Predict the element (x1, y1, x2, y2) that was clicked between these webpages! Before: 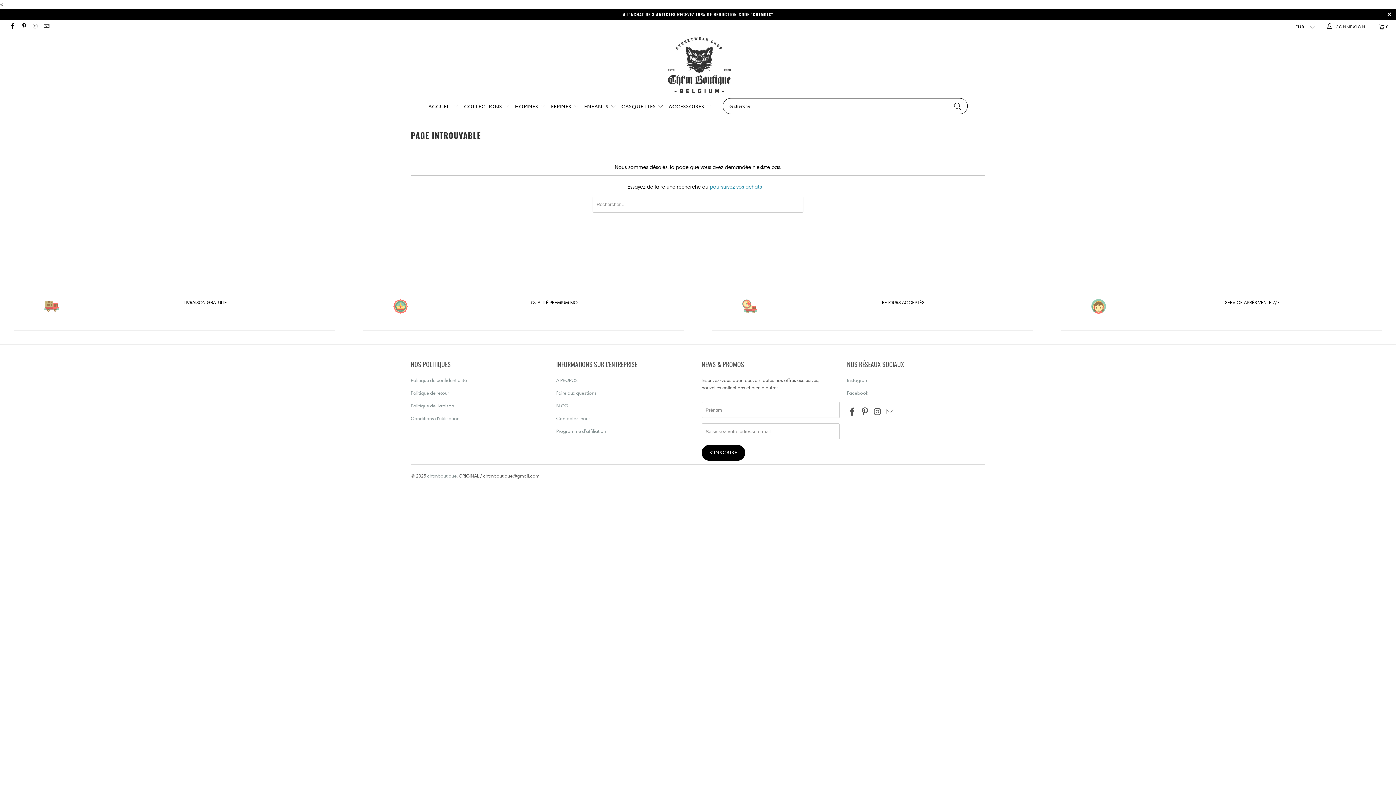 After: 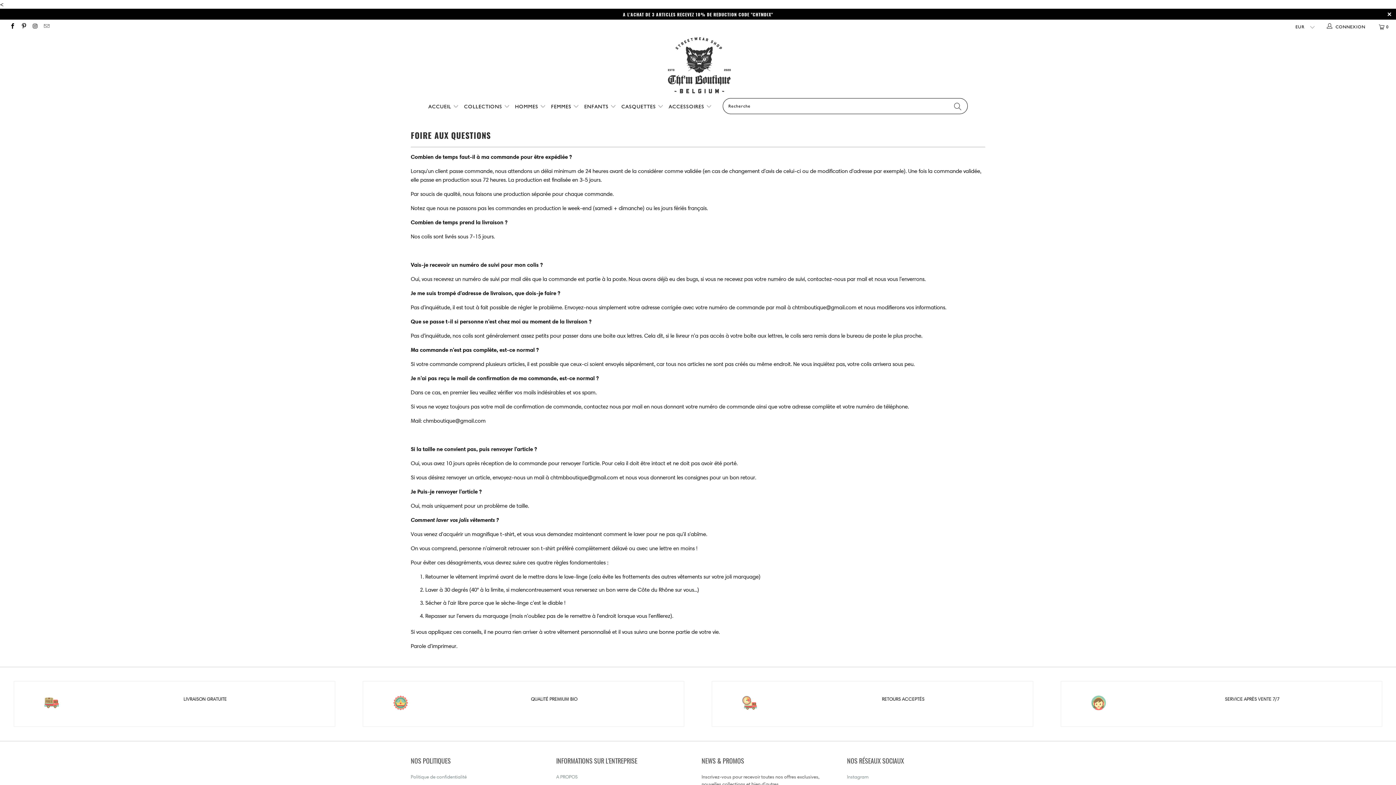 Action: label: Foire aux questions bbox: (556, 390, 596, 396)